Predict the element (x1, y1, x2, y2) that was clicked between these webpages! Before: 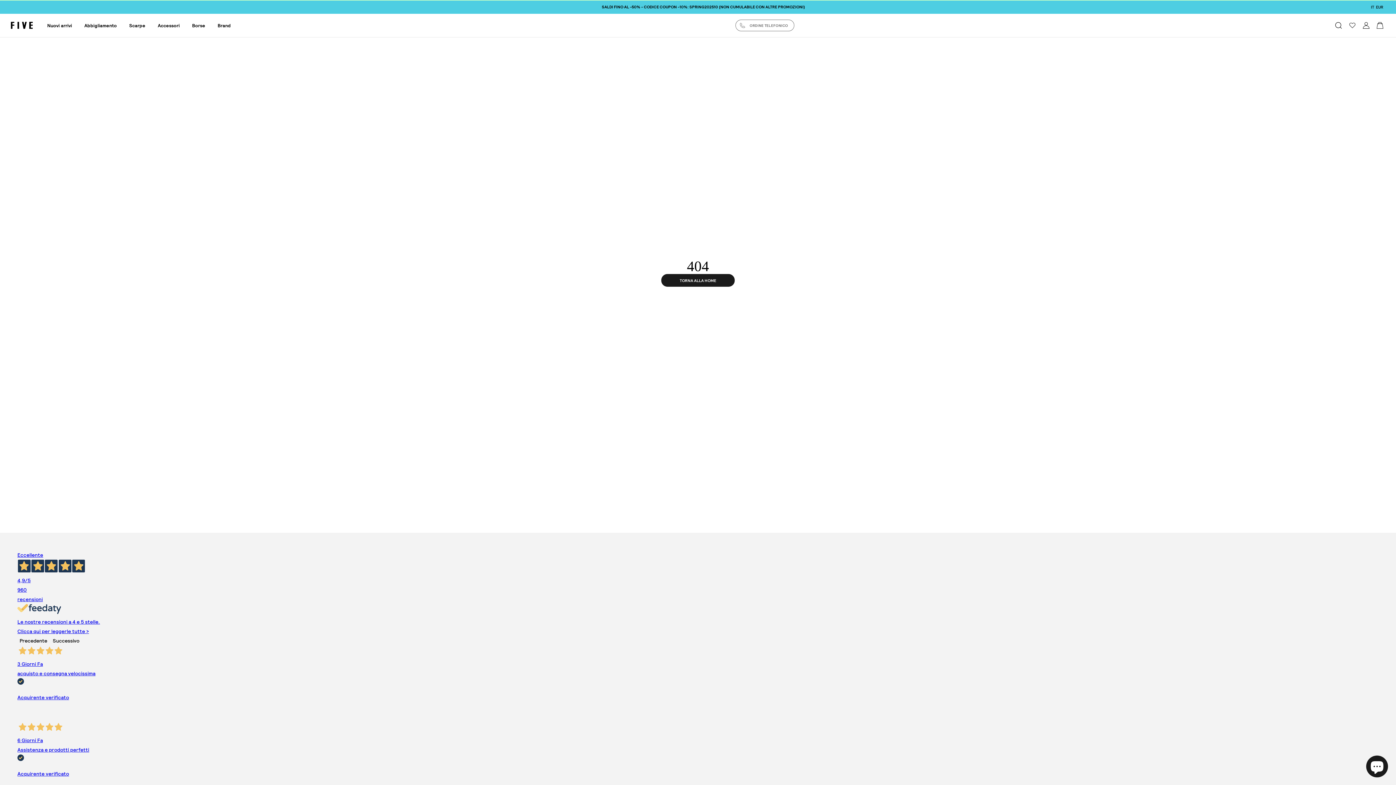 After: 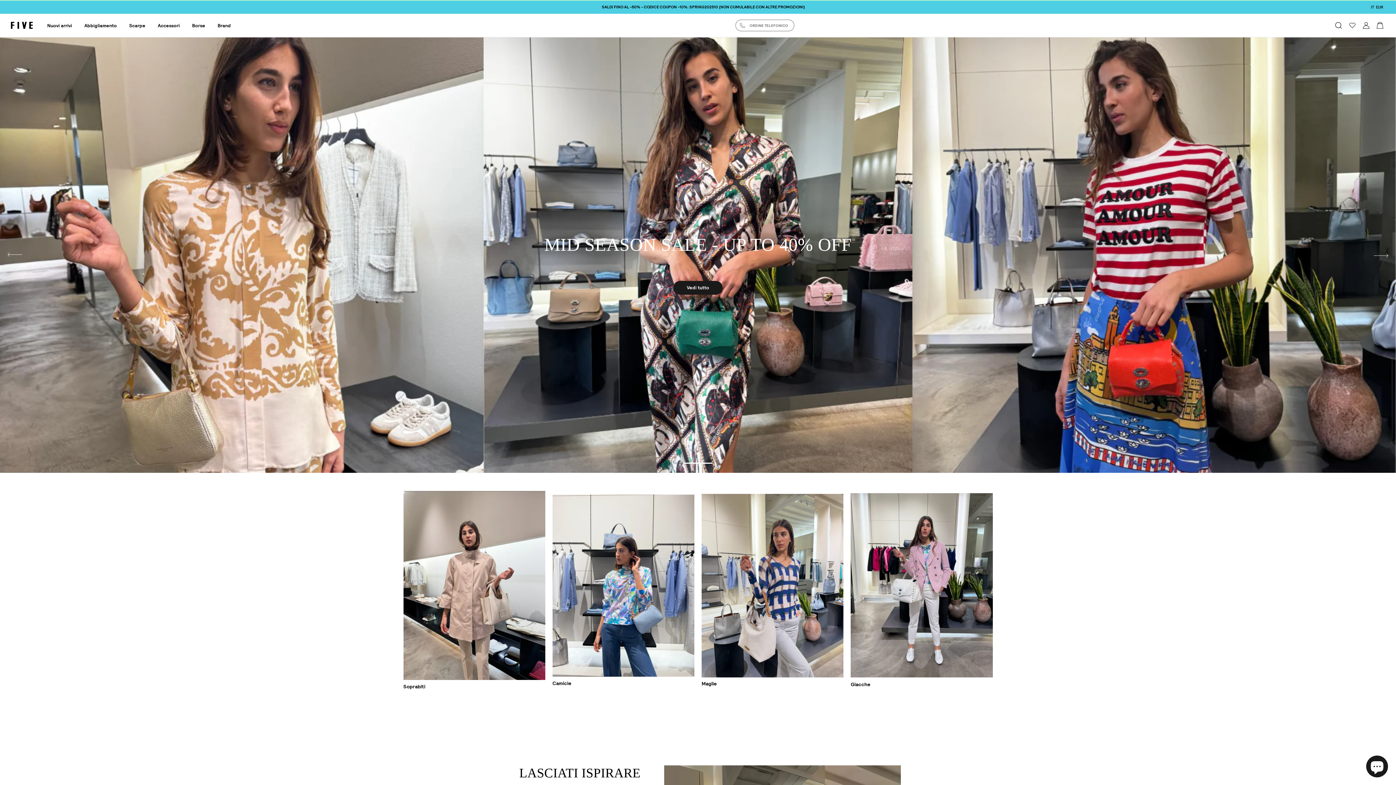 Action: bbox: (661, 274, 734, 286) label: TORNA ALLA HOME